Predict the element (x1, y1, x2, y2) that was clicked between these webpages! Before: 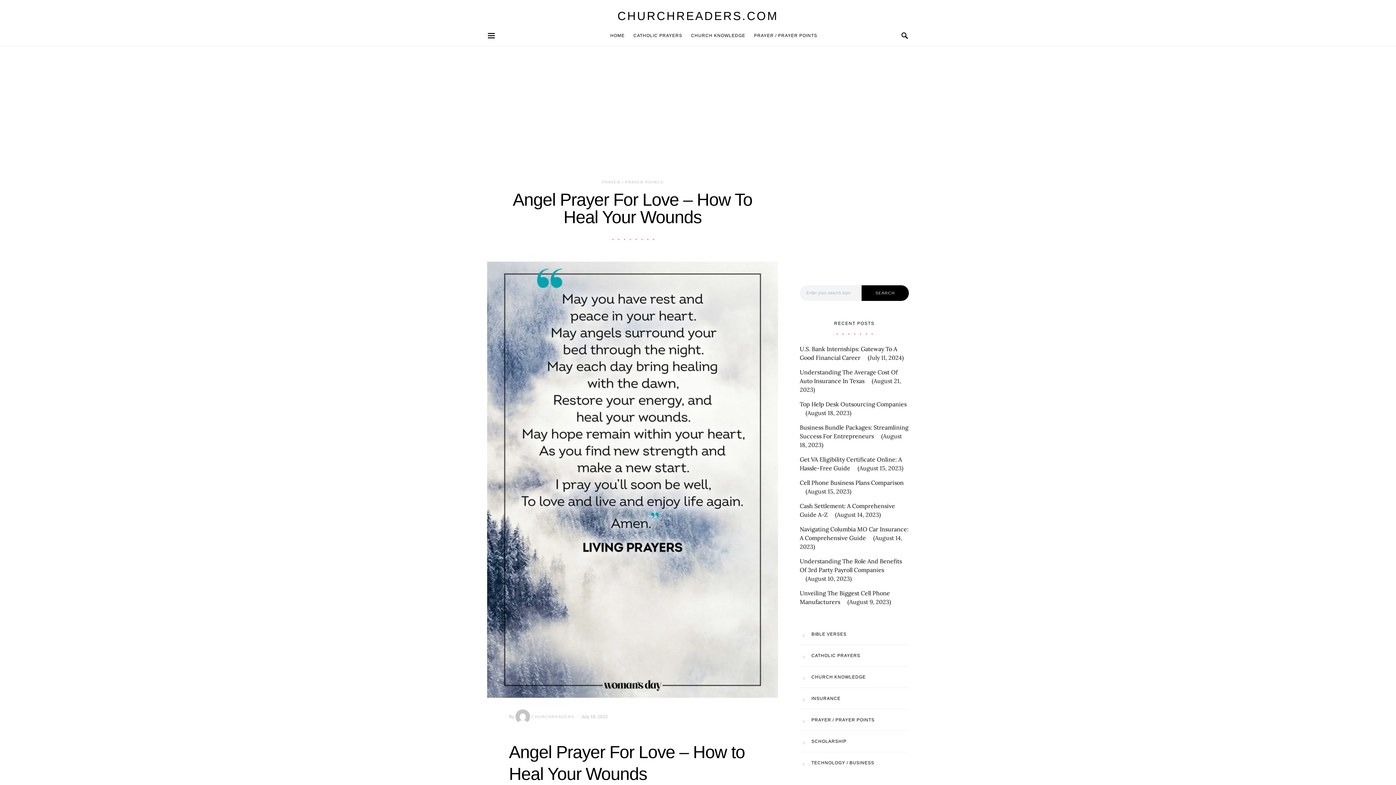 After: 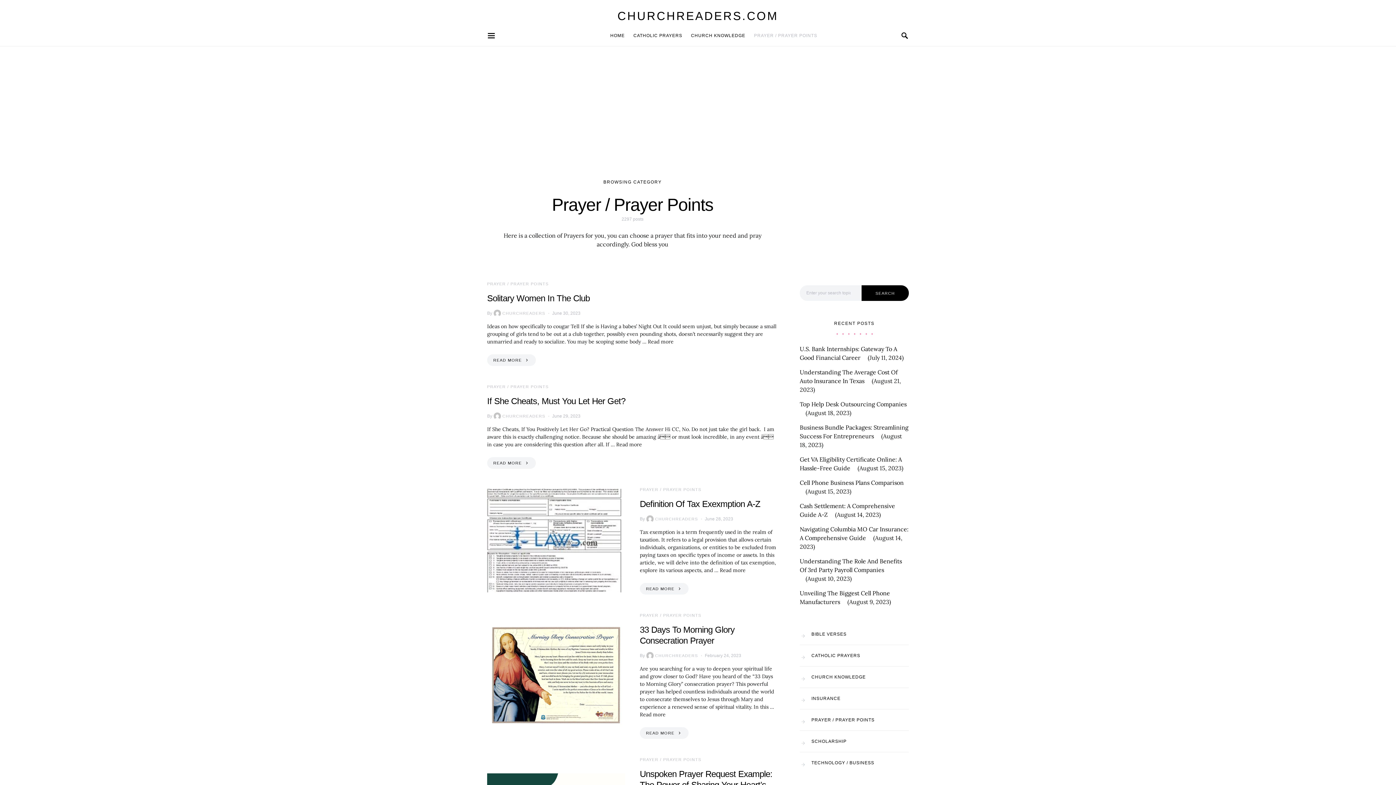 Action: label: PRAYER / PRAYER POINTS bbox: (800, 715, 878, 725)